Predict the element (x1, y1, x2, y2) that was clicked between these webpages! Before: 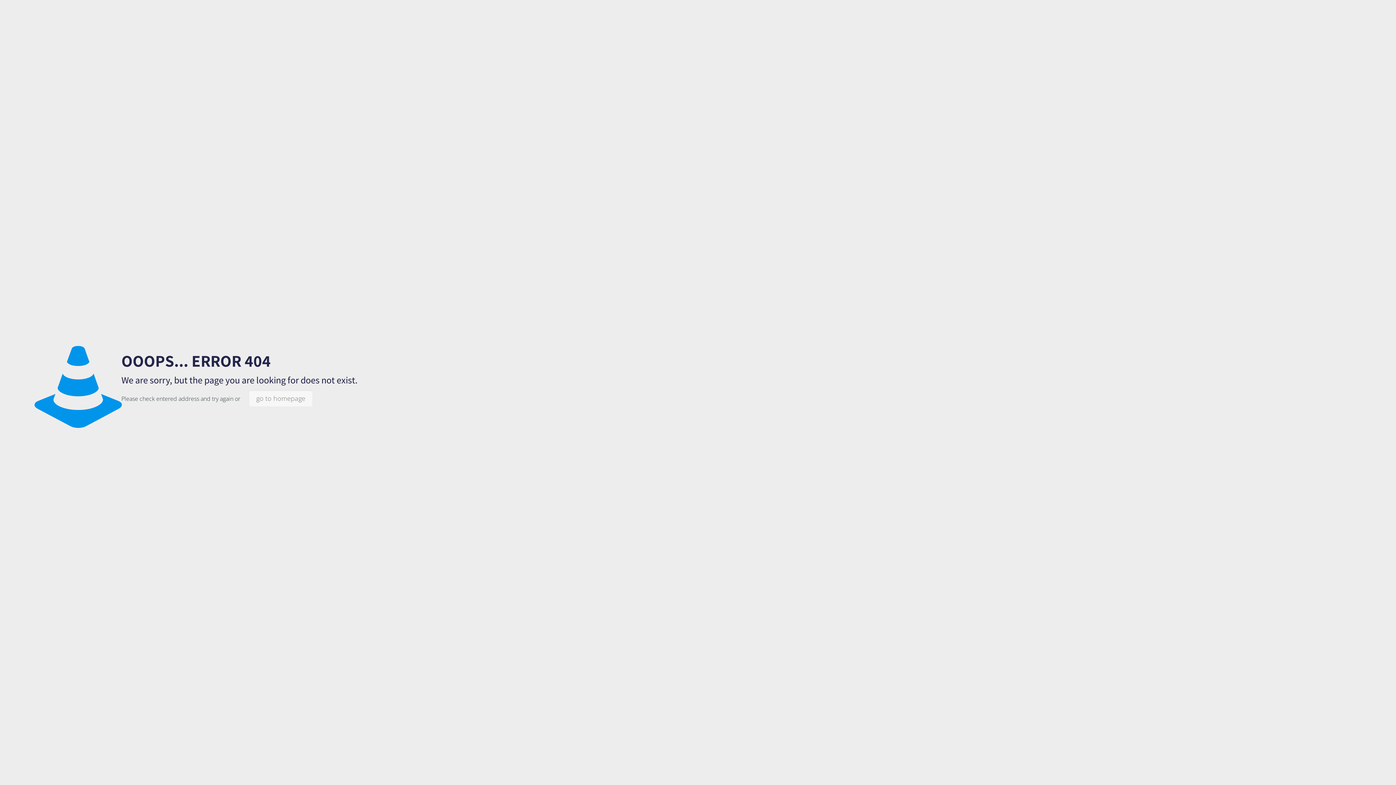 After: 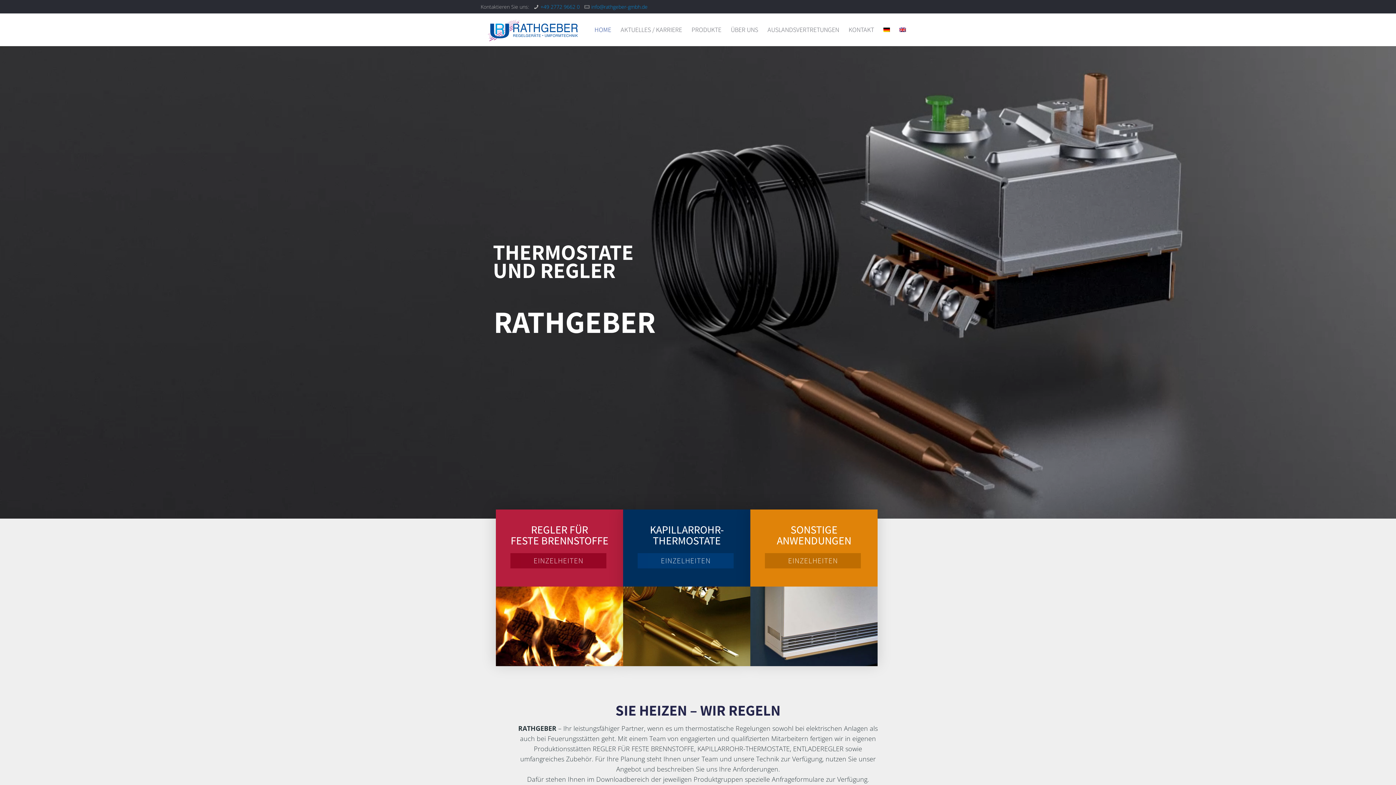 Action: bbox: (249, 390, 312, 406) label: go to homepage